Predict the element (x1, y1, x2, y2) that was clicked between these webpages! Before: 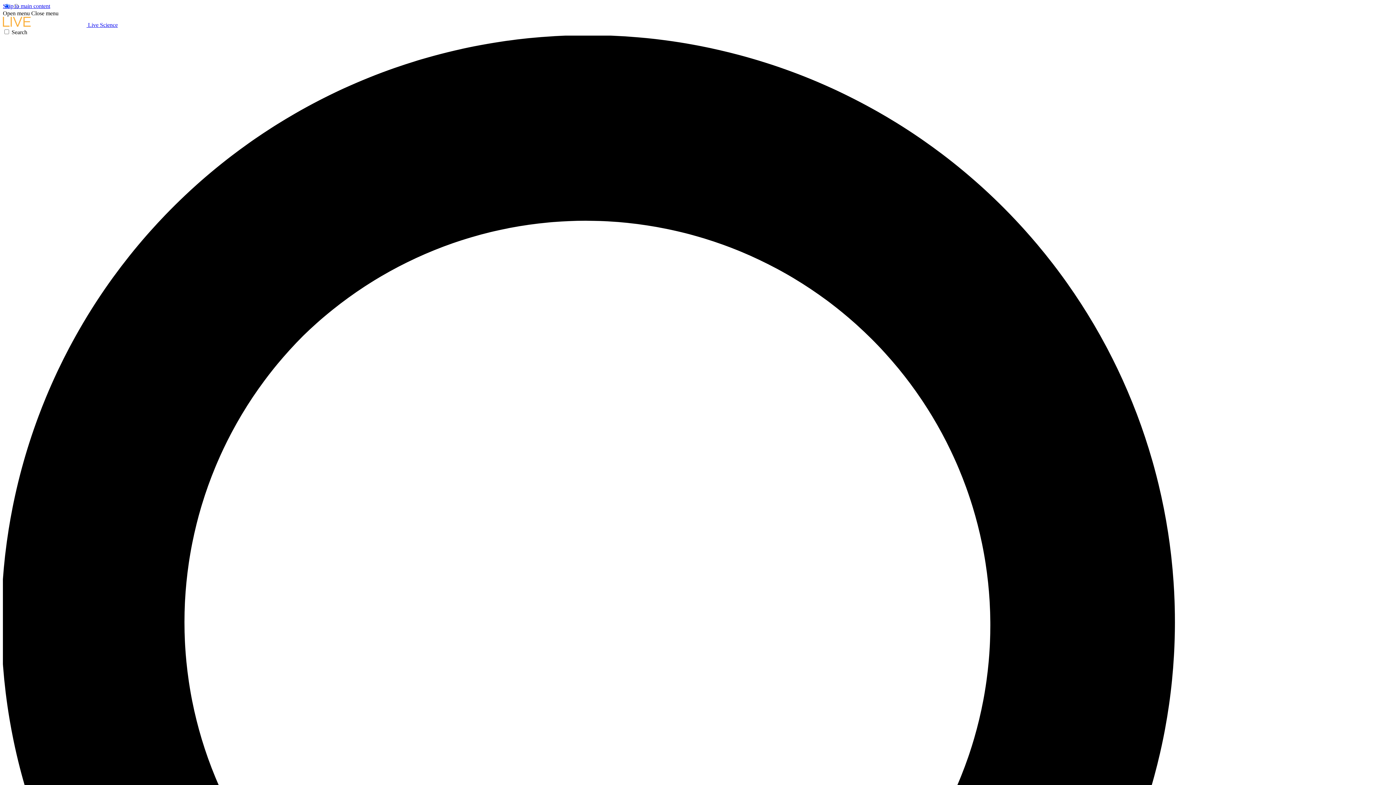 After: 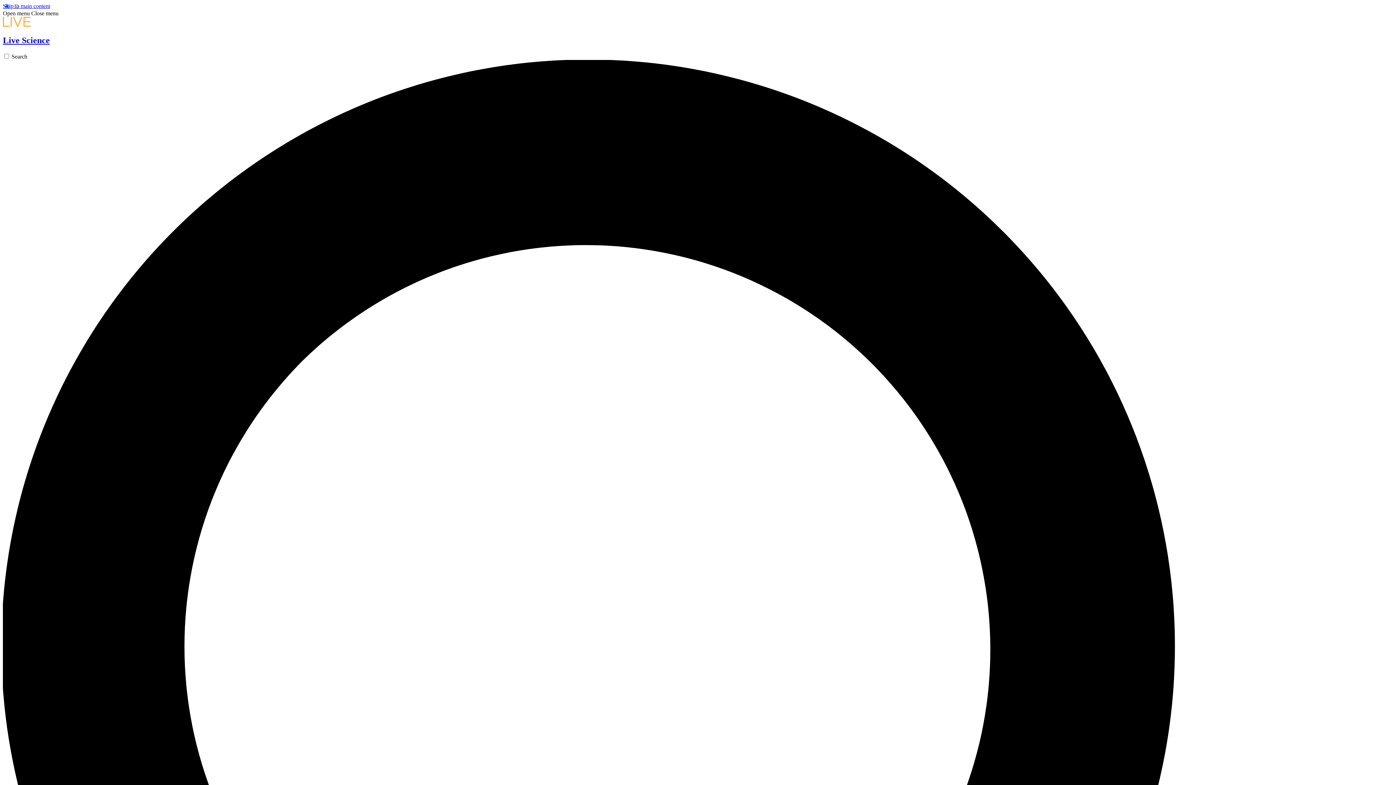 Action: label:  Live Science bbox: (2, 21, 117, 28)